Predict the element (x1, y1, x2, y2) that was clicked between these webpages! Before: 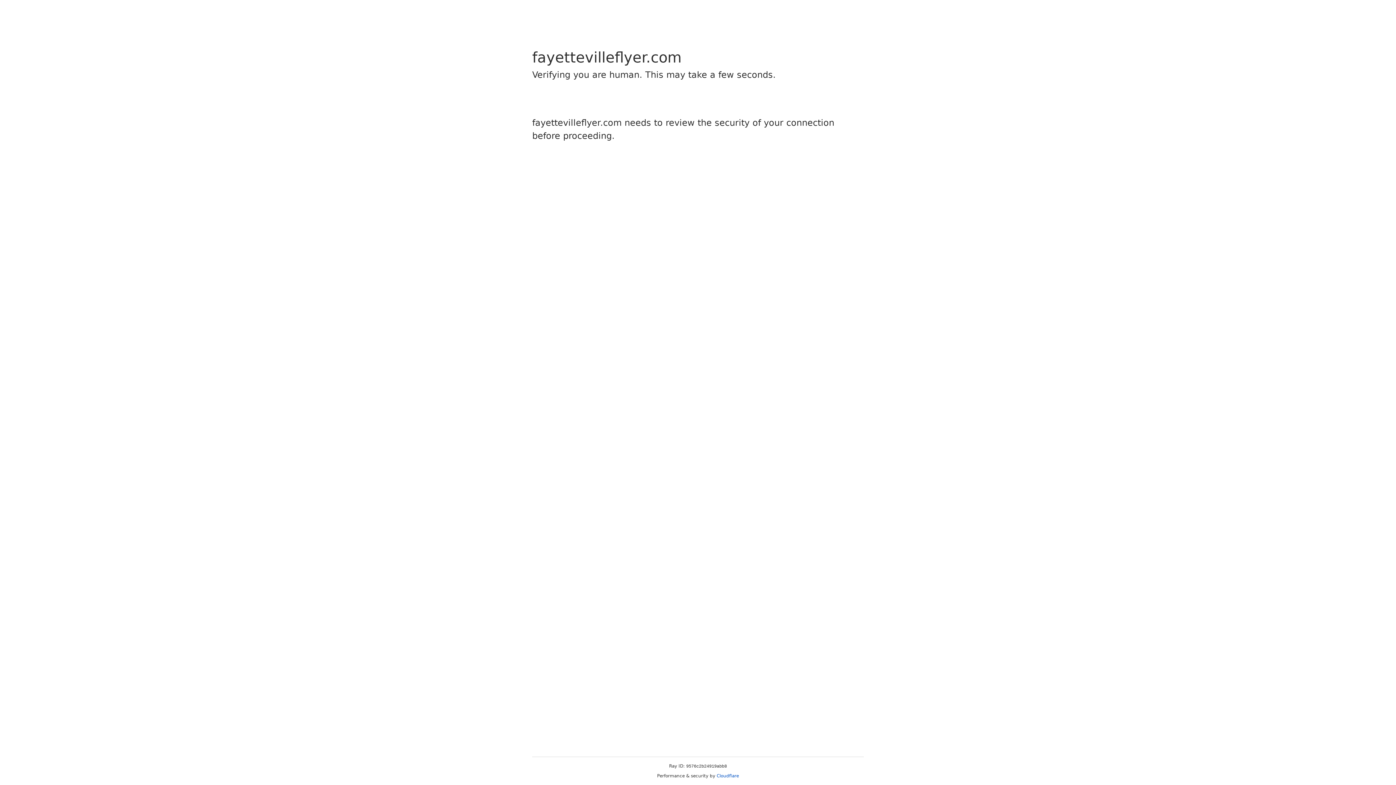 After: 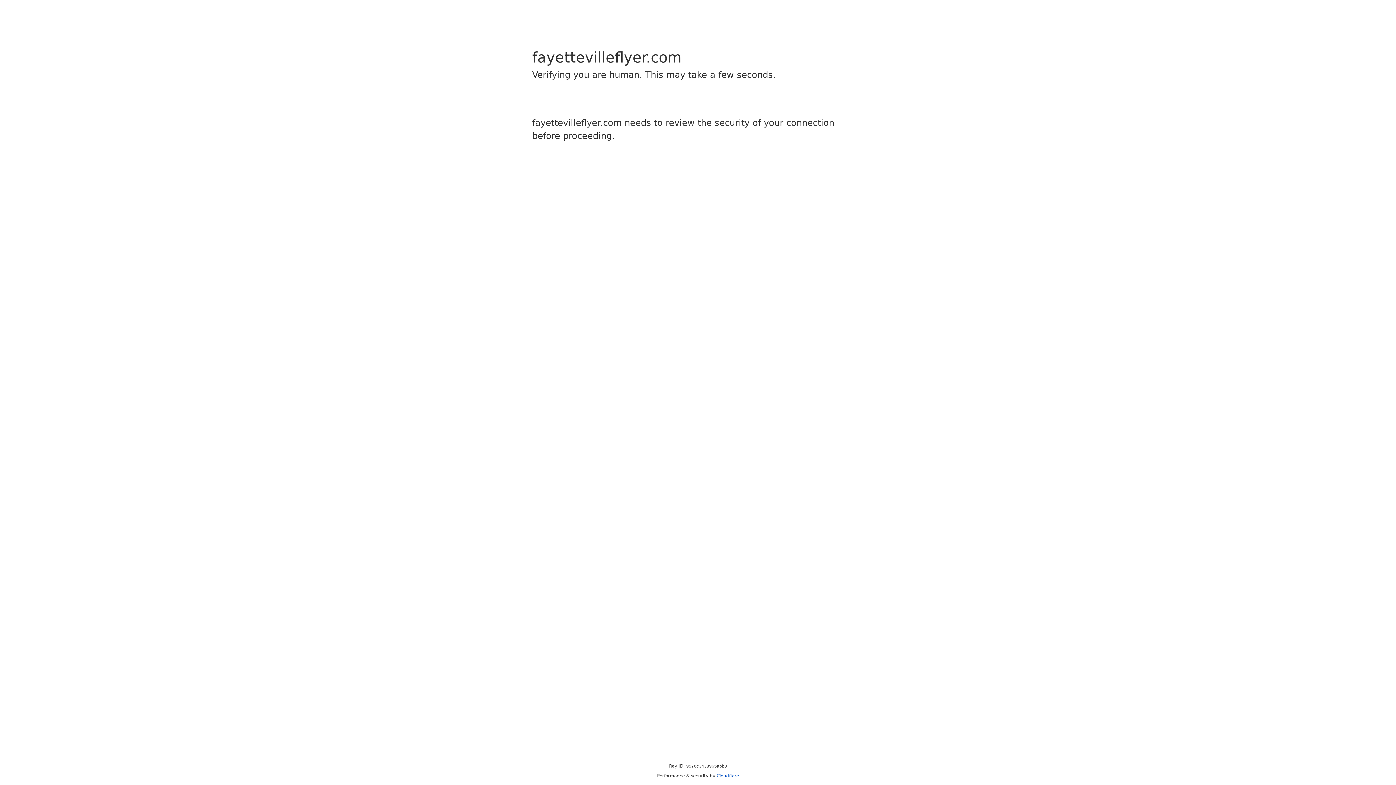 Action: label: Cloudflare bbox: (716, 773, 739, 778)